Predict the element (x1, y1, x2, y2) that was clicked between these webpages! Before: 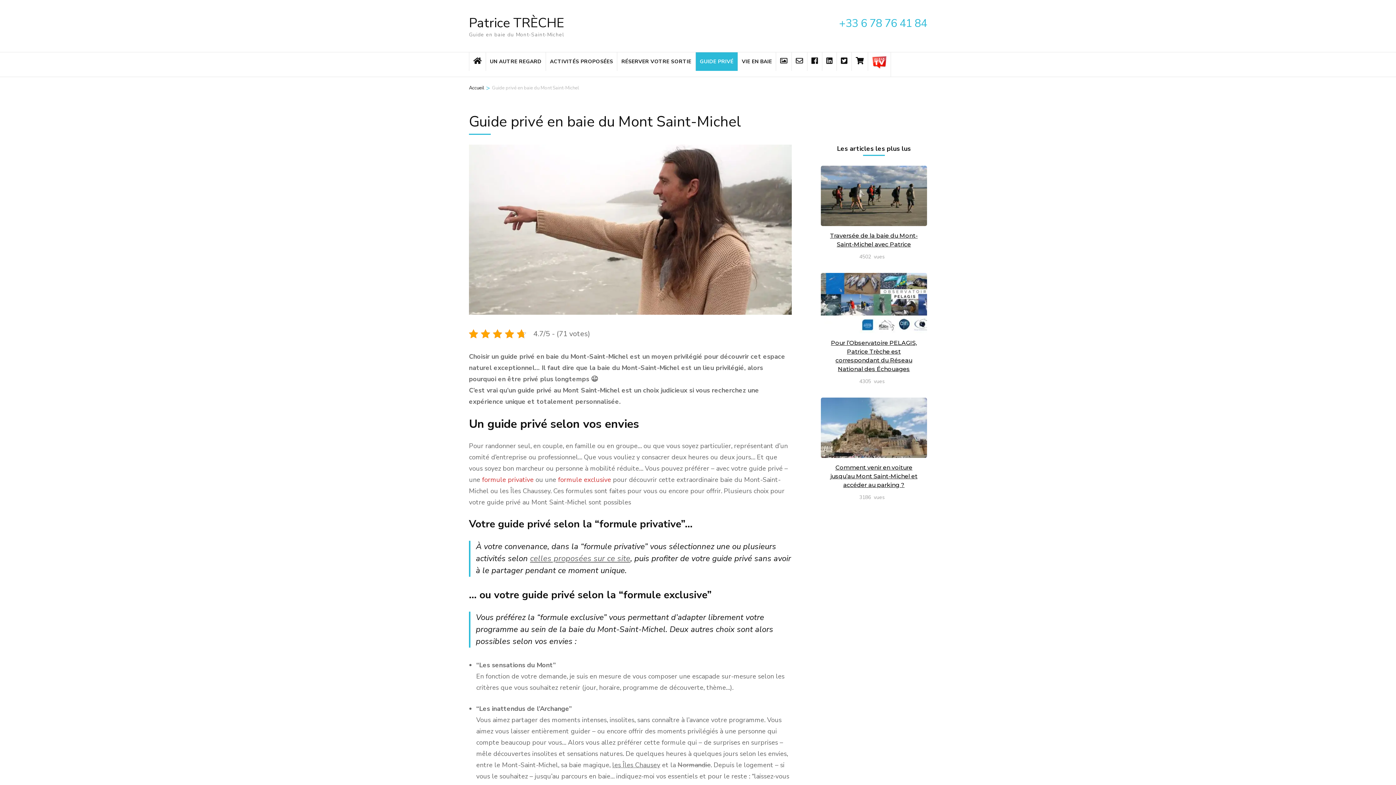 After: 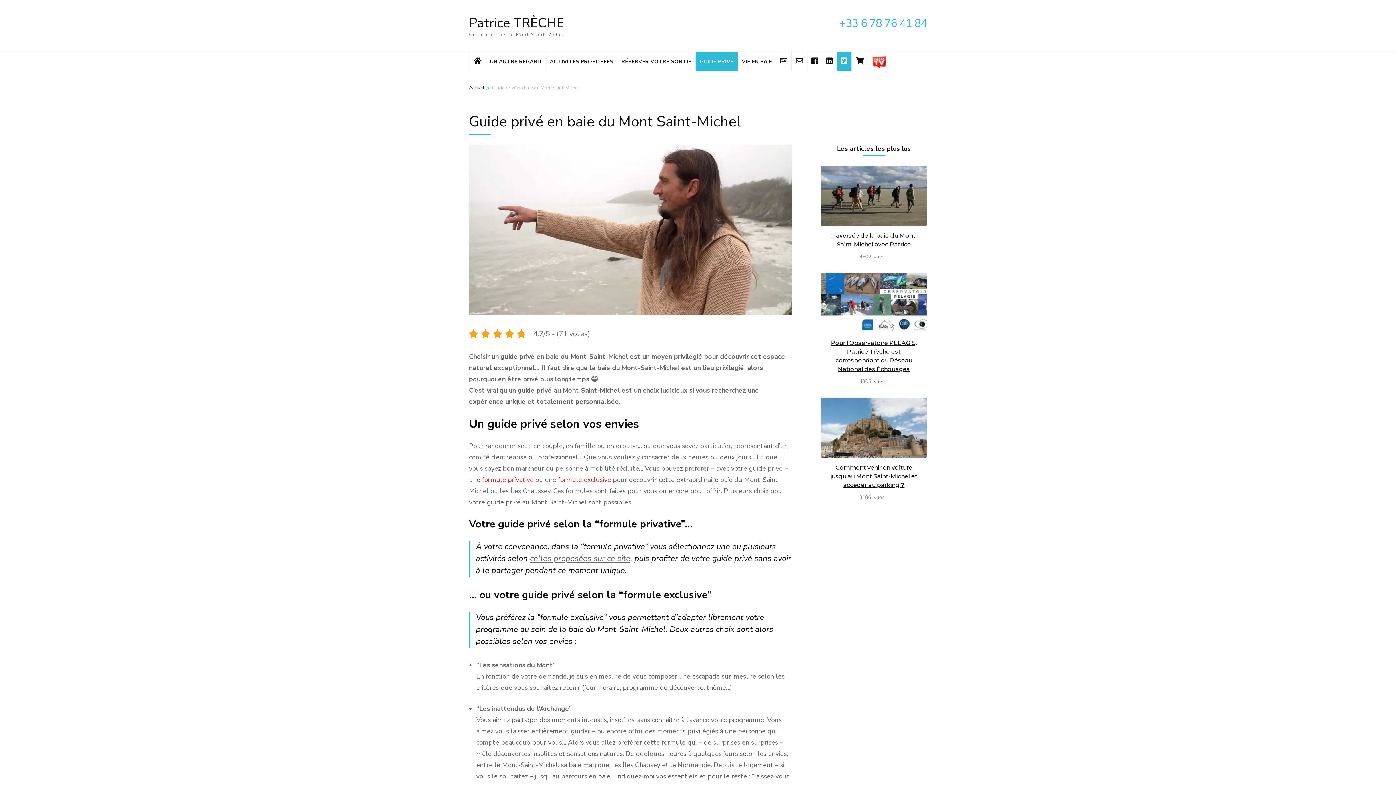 Action: bbox: (837, 52, 851, 70)